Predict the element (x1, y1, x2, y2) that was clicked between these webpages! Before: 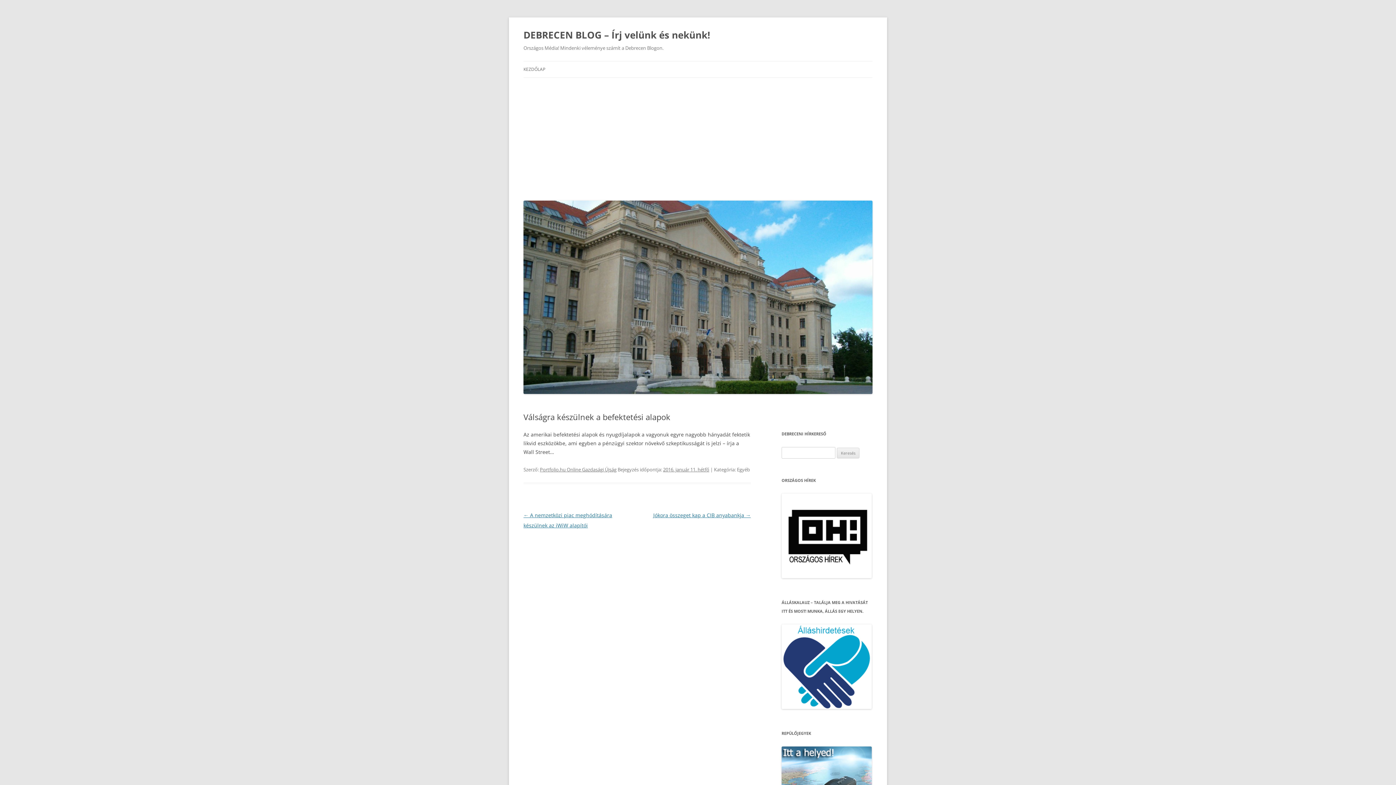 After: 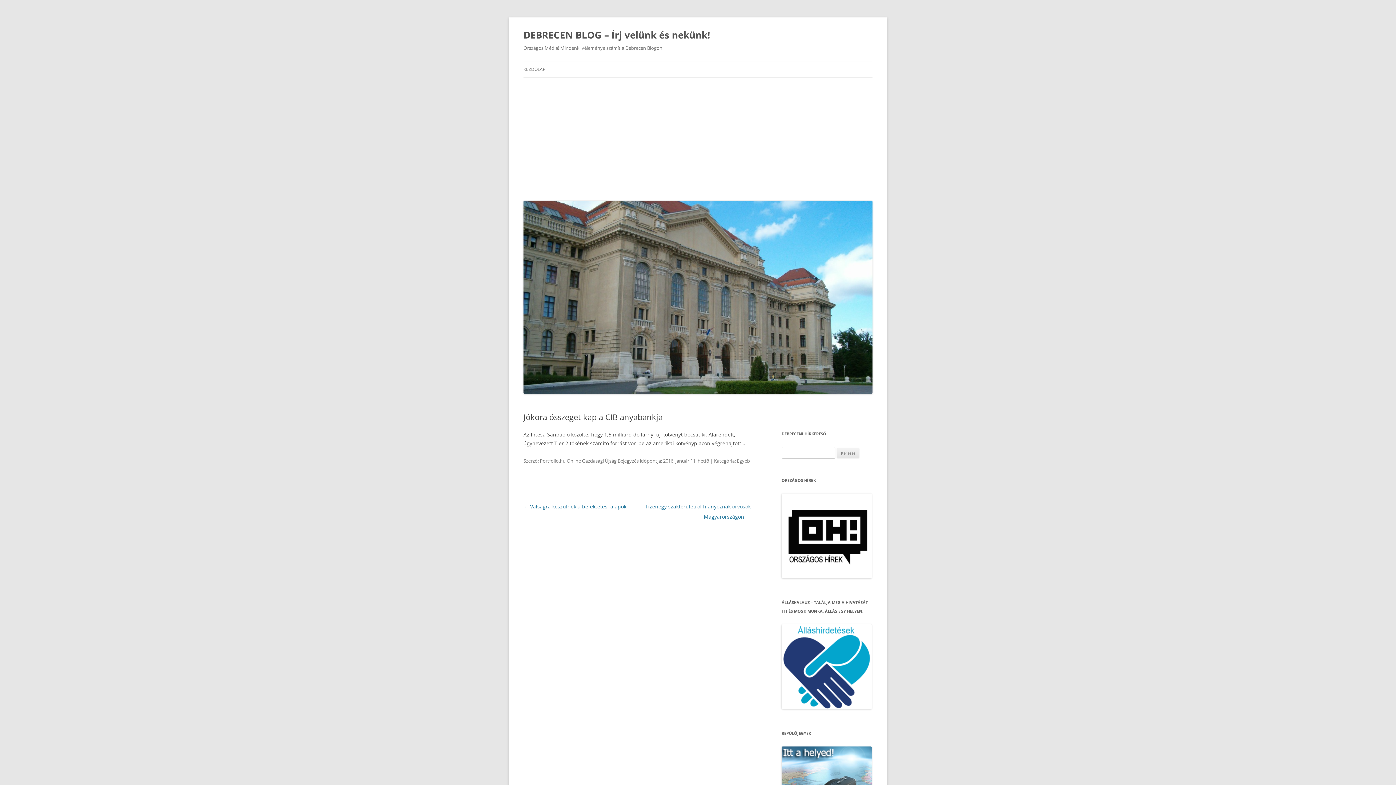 Action: bbox: (653, 511, 750, 518) label: Jókora összeget kap a CIB anyabankja →